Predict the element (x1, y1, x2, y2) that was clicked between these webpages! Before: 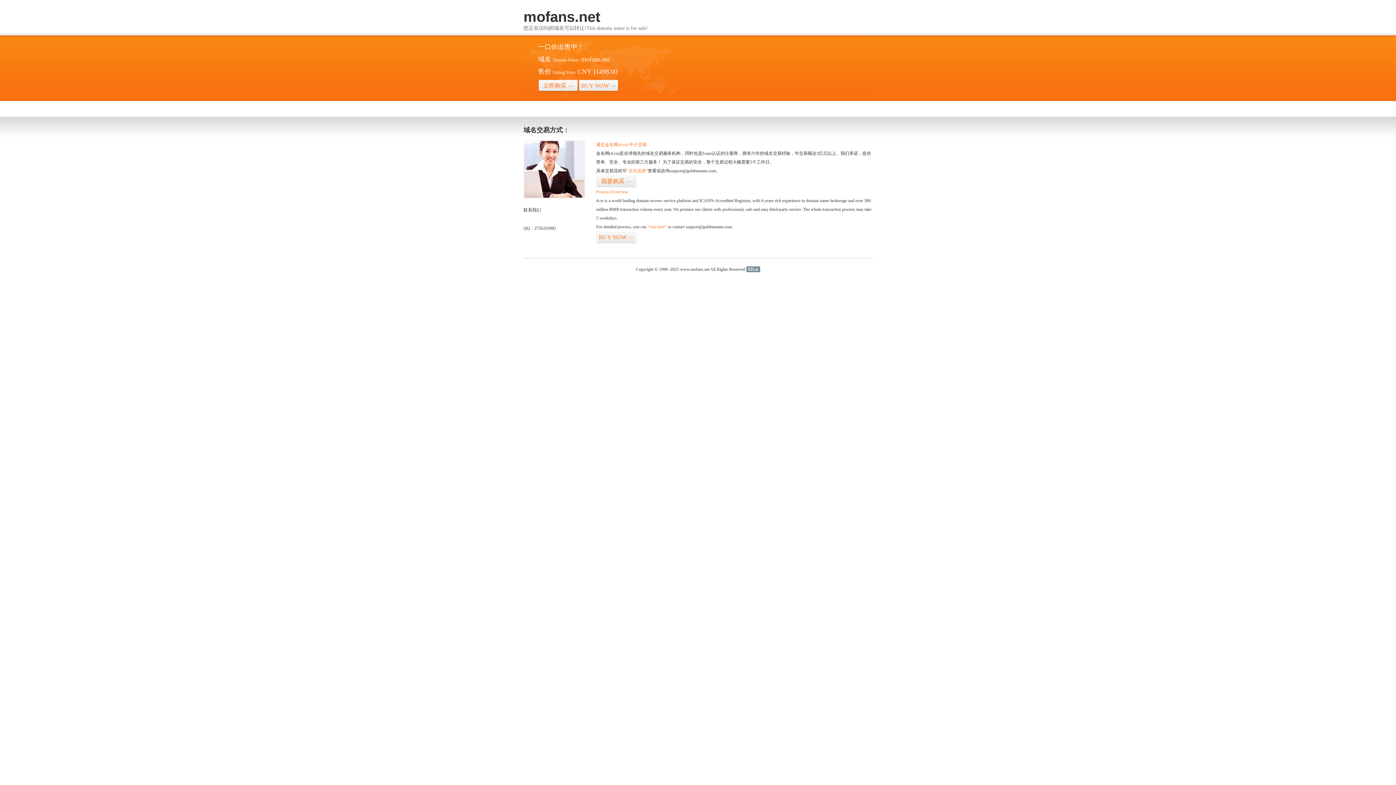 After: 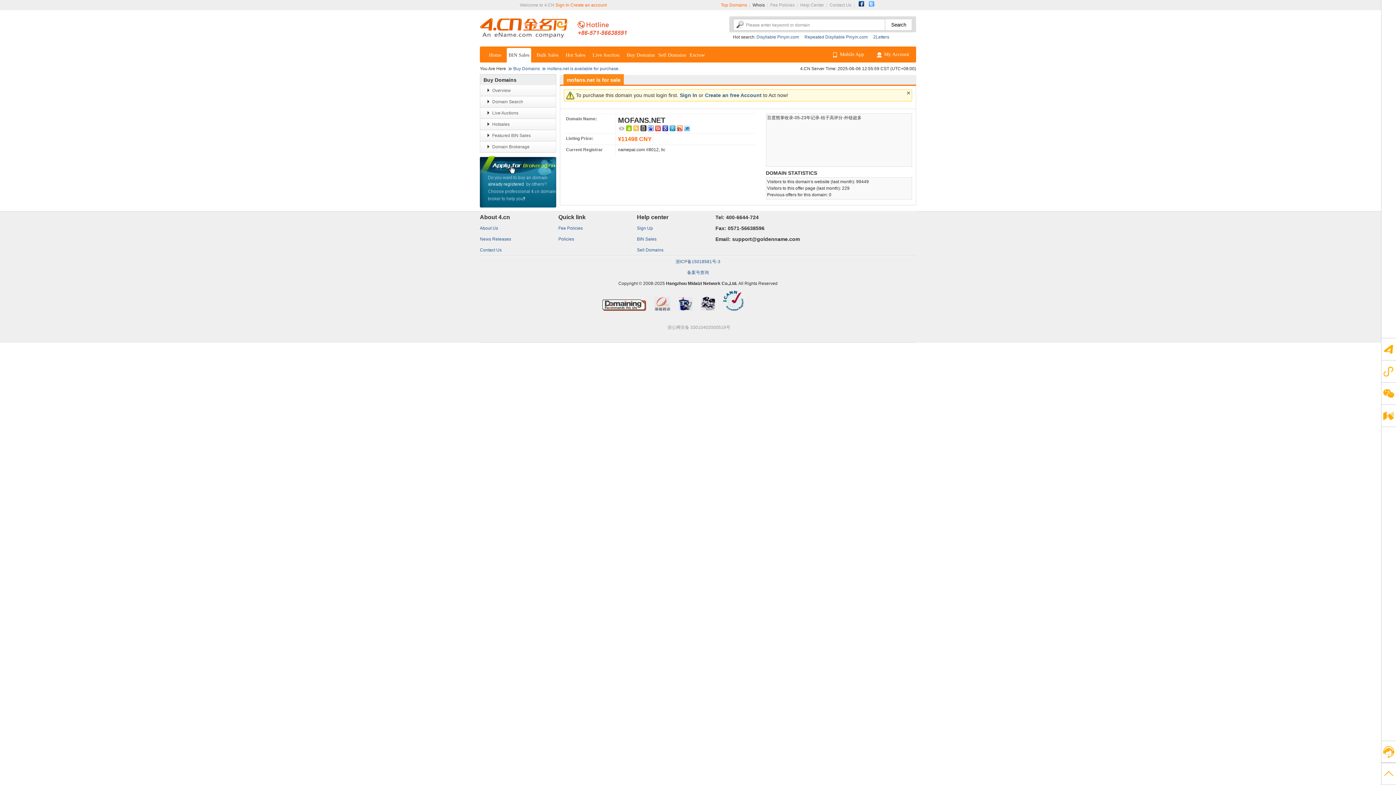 Action: label: BUY NOW>> bbox: (578, 79, 618, 92)